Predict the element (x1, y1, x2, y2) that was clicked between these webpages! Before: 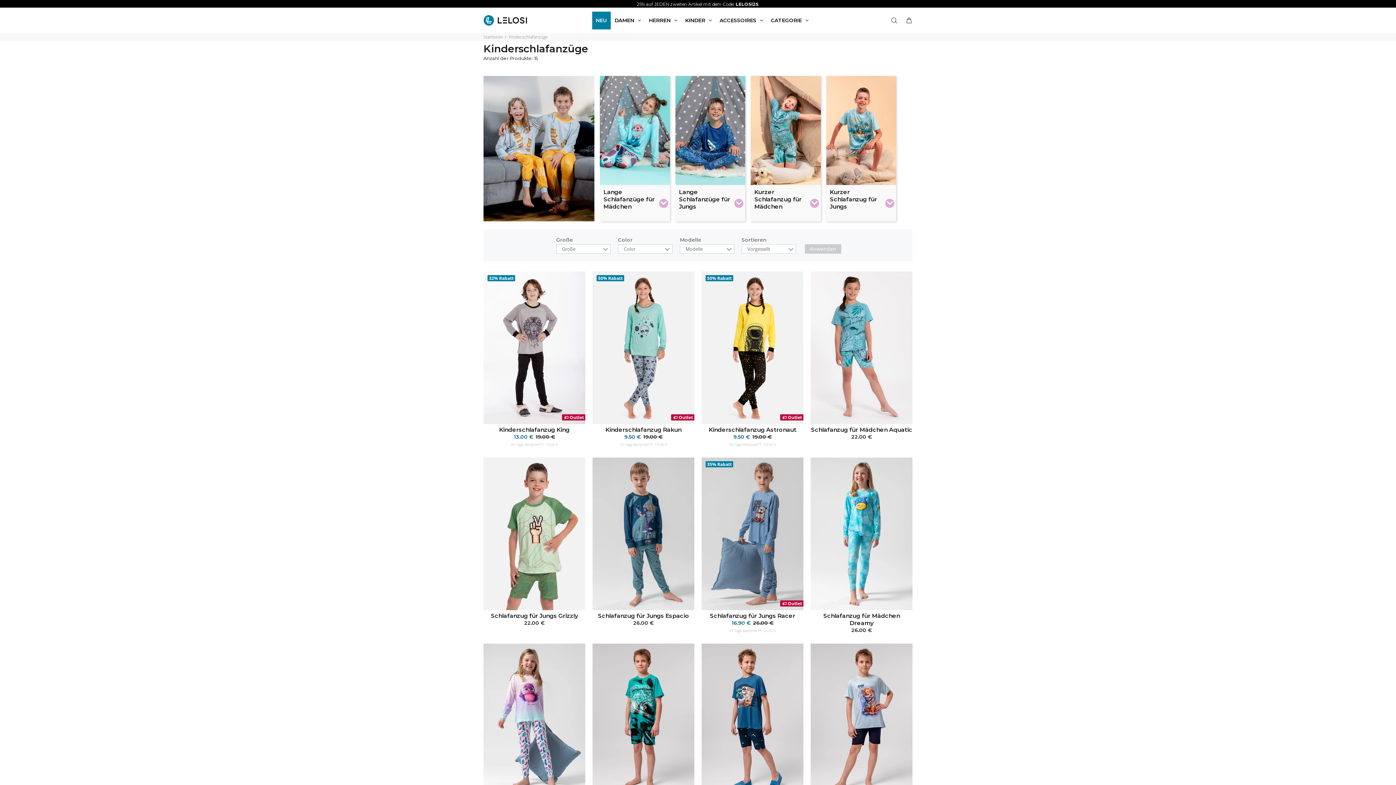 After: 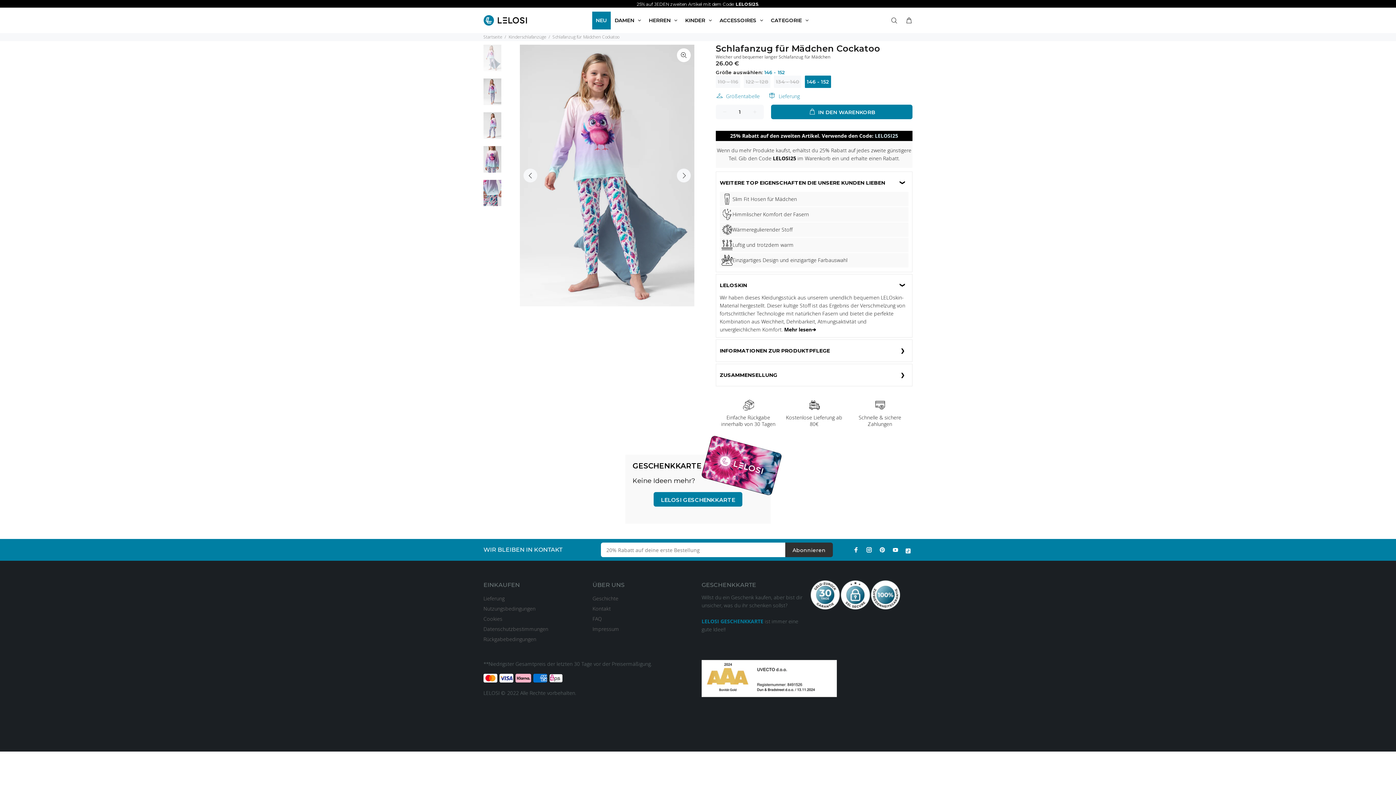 Action: bbox: (483, 644, 585, 796)